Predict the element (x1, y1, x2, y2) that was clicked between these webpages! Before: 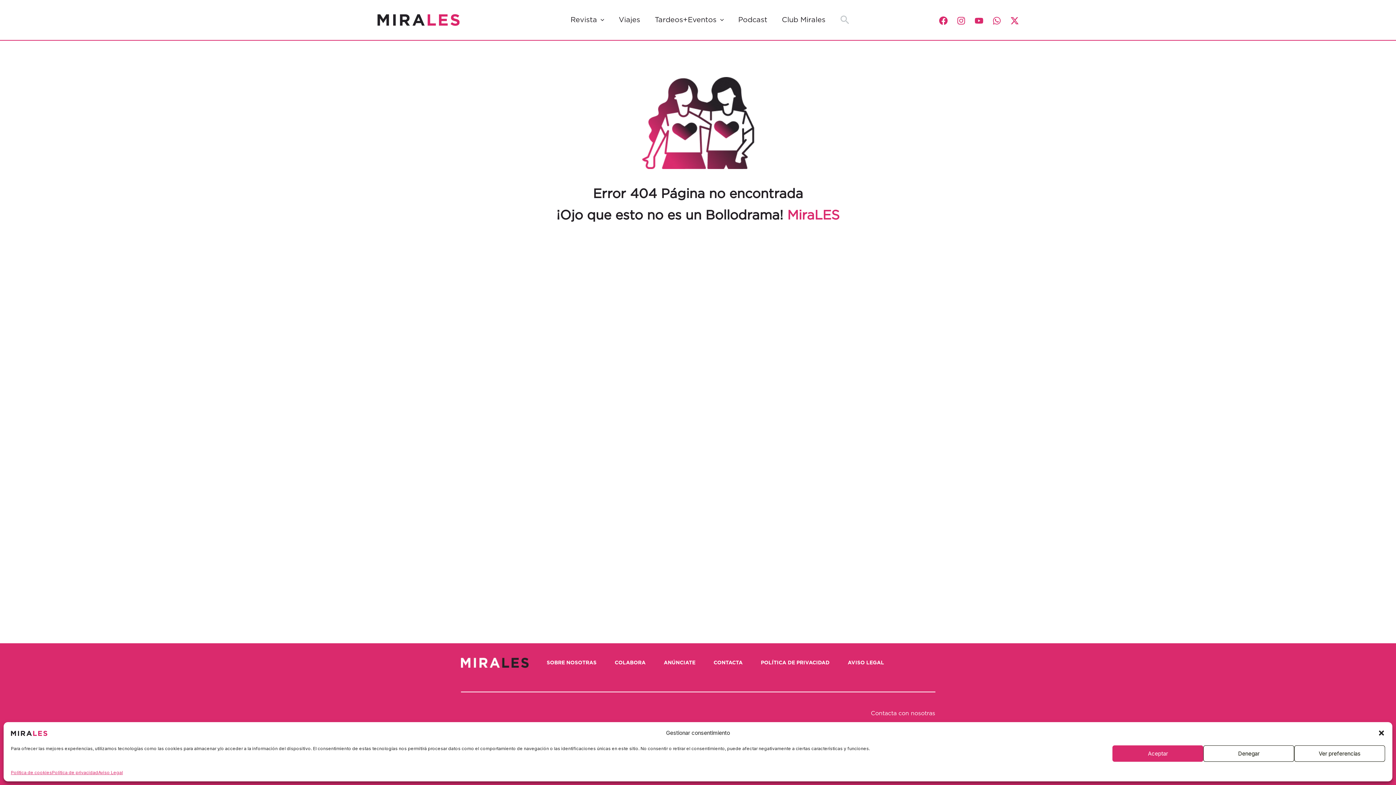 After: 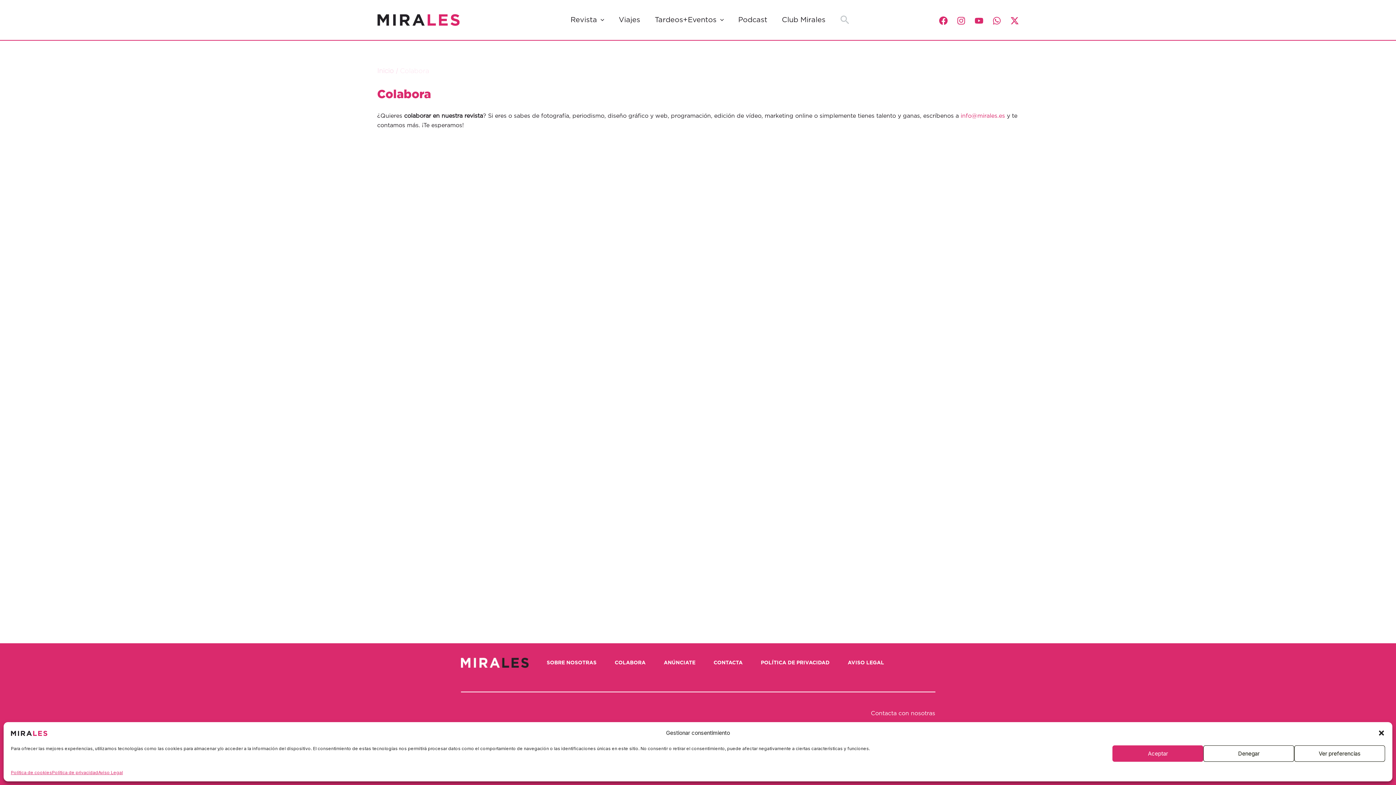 Action: bbox: (596, 659, 645, 667) label: COLABORA